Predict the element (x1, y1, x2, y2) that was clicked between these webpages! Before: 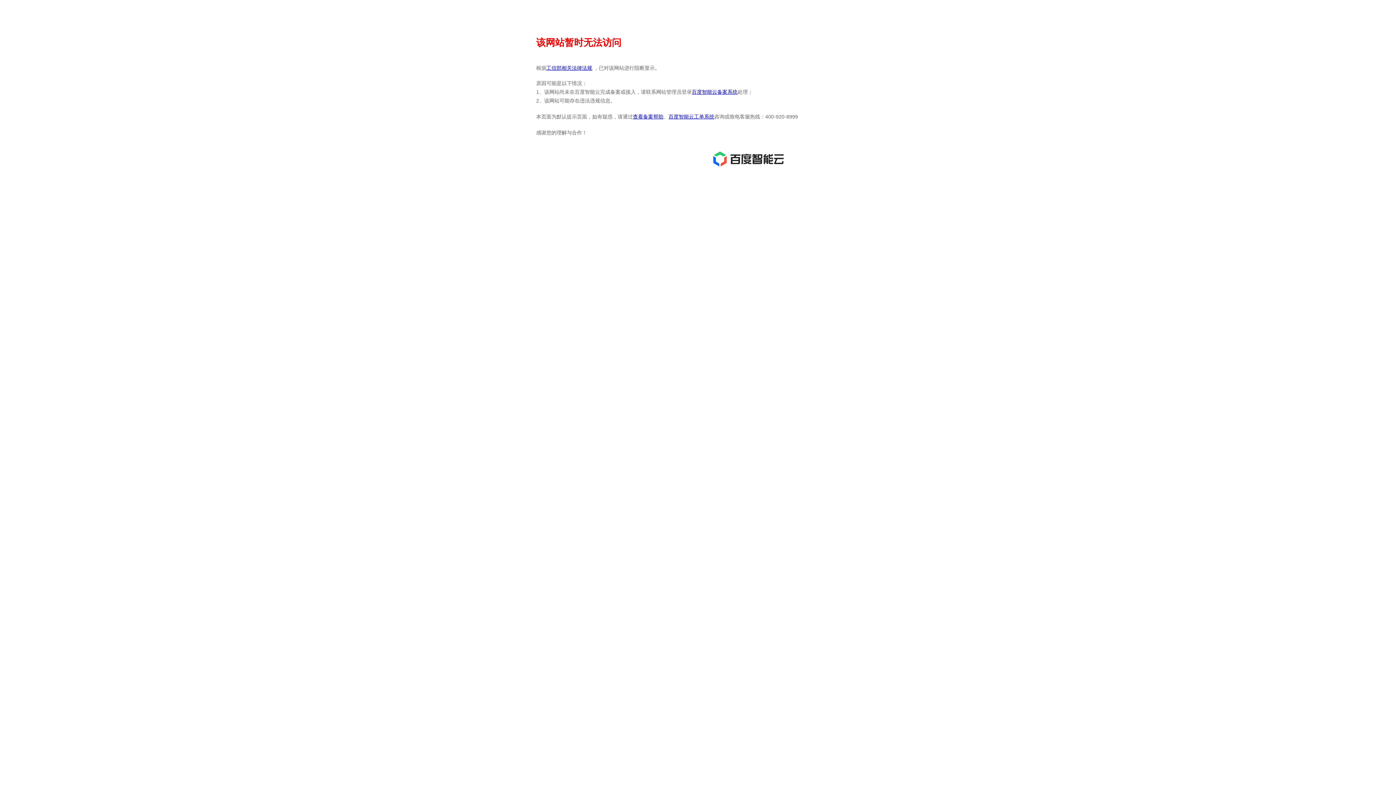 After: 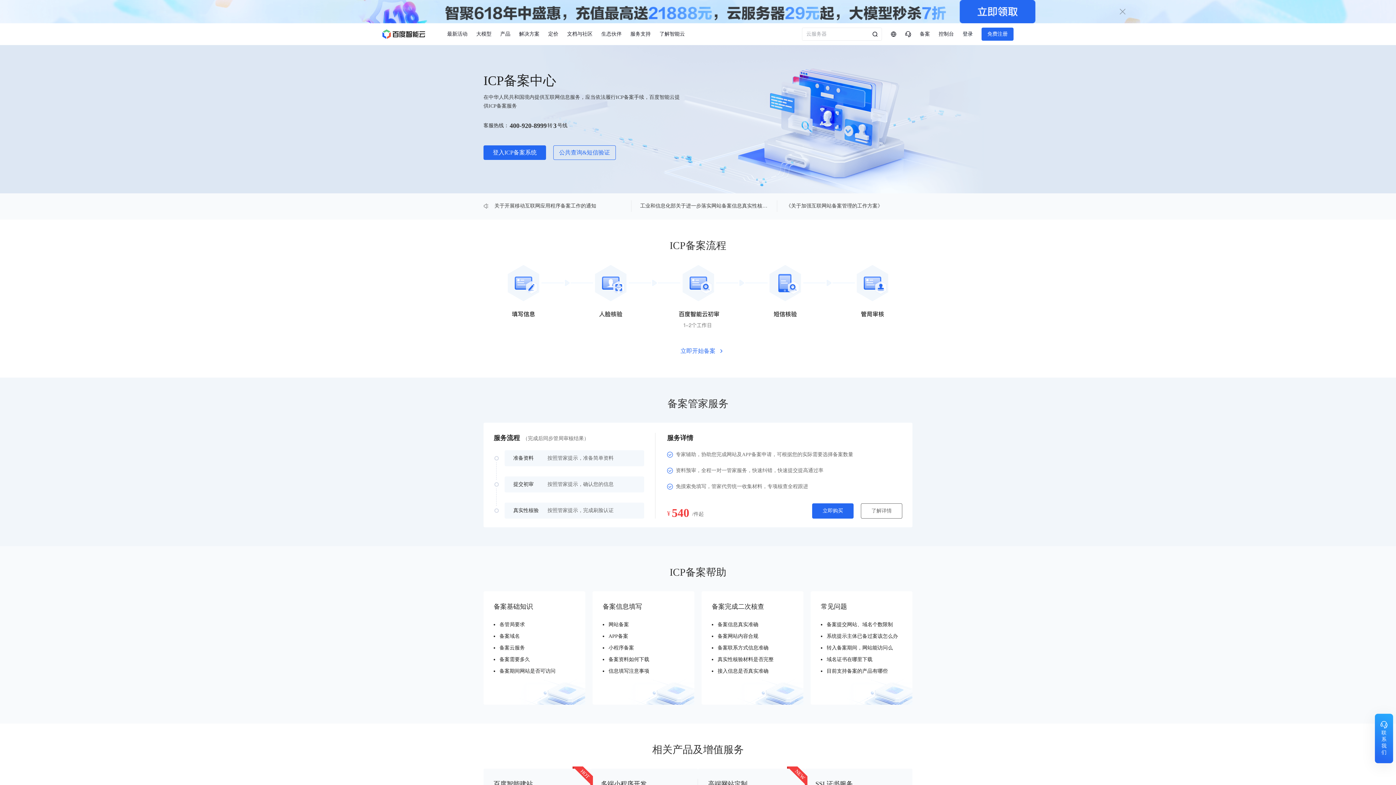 Action: label: 百度智能云备案系统 bbox: (692, 89, 737, 94)